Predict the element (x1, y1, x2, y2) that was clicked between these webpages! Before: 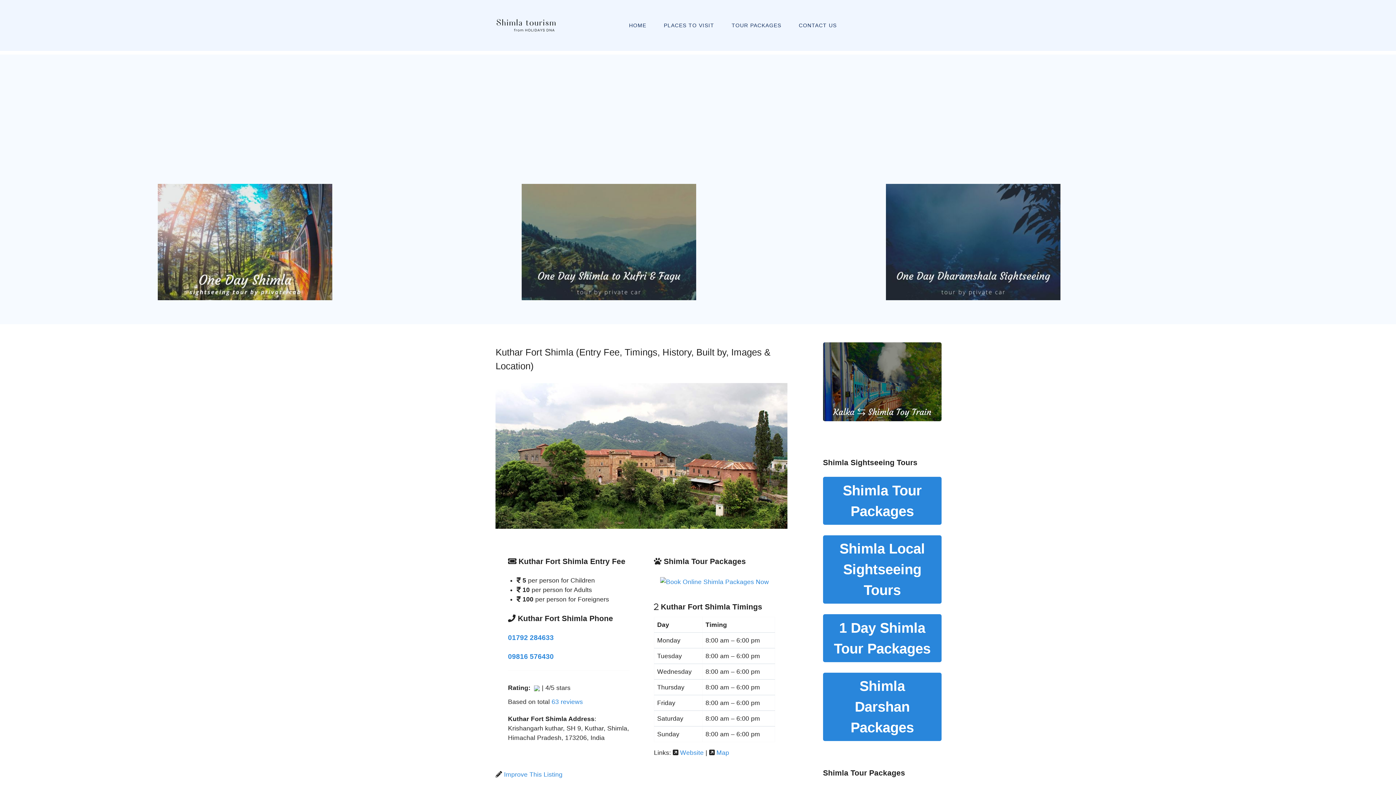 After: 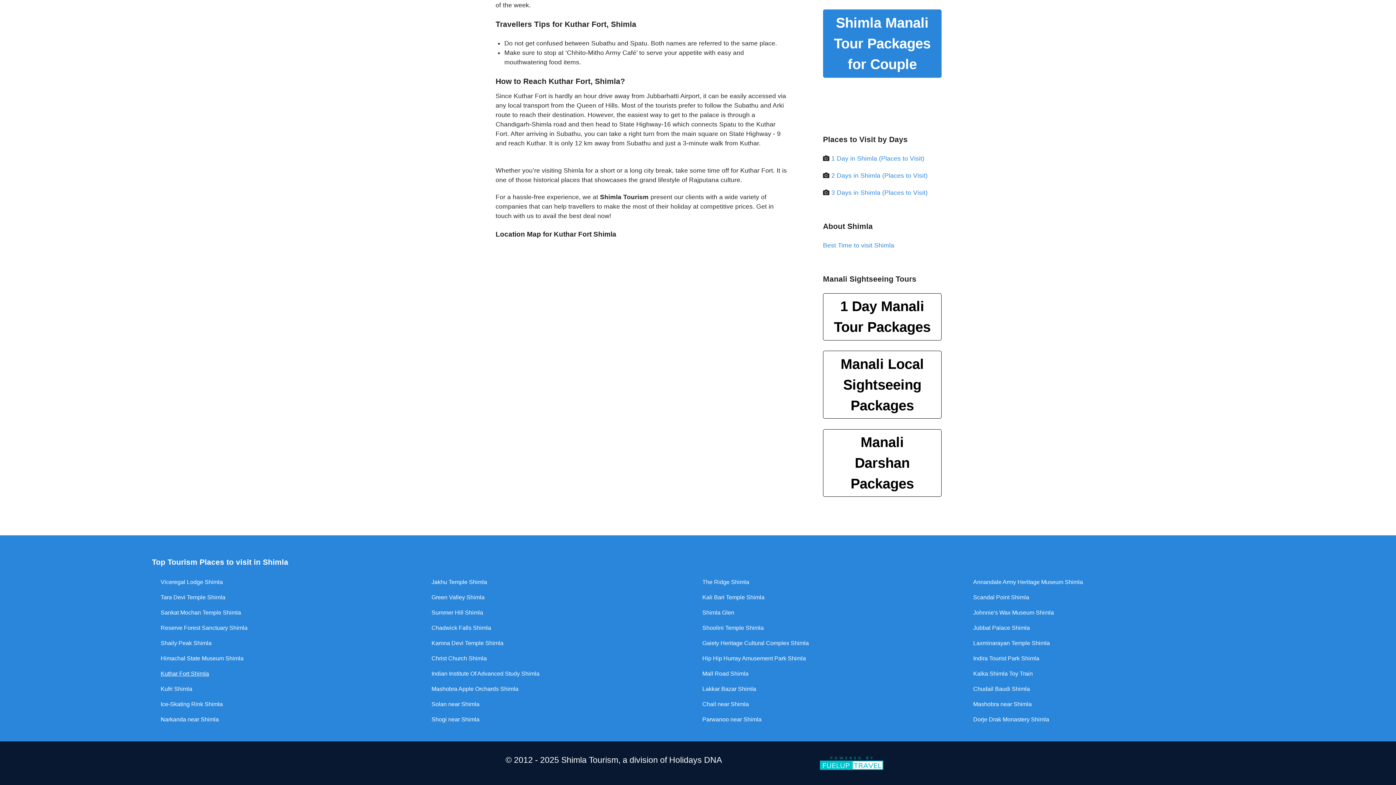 Action: bbox: (716, 749, 729, 756) label: Map